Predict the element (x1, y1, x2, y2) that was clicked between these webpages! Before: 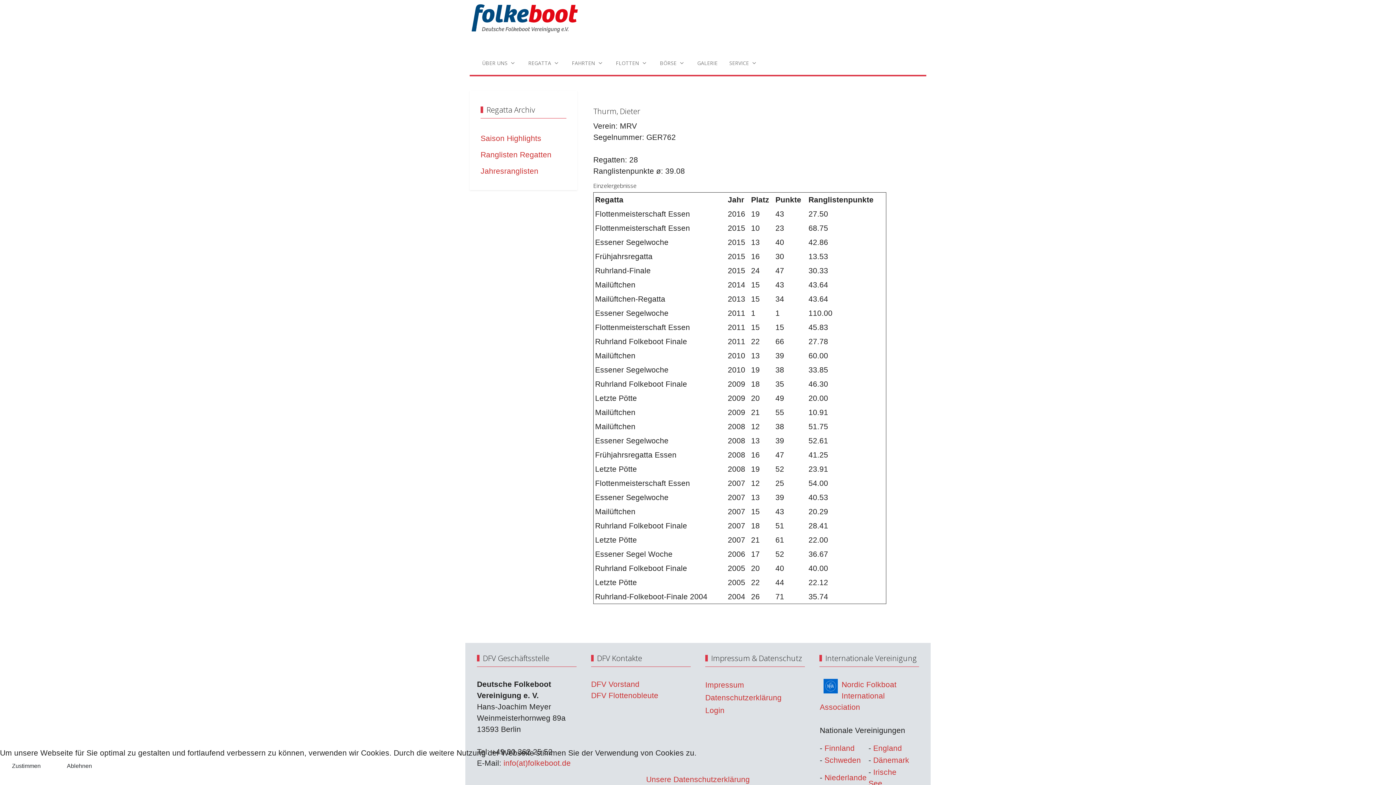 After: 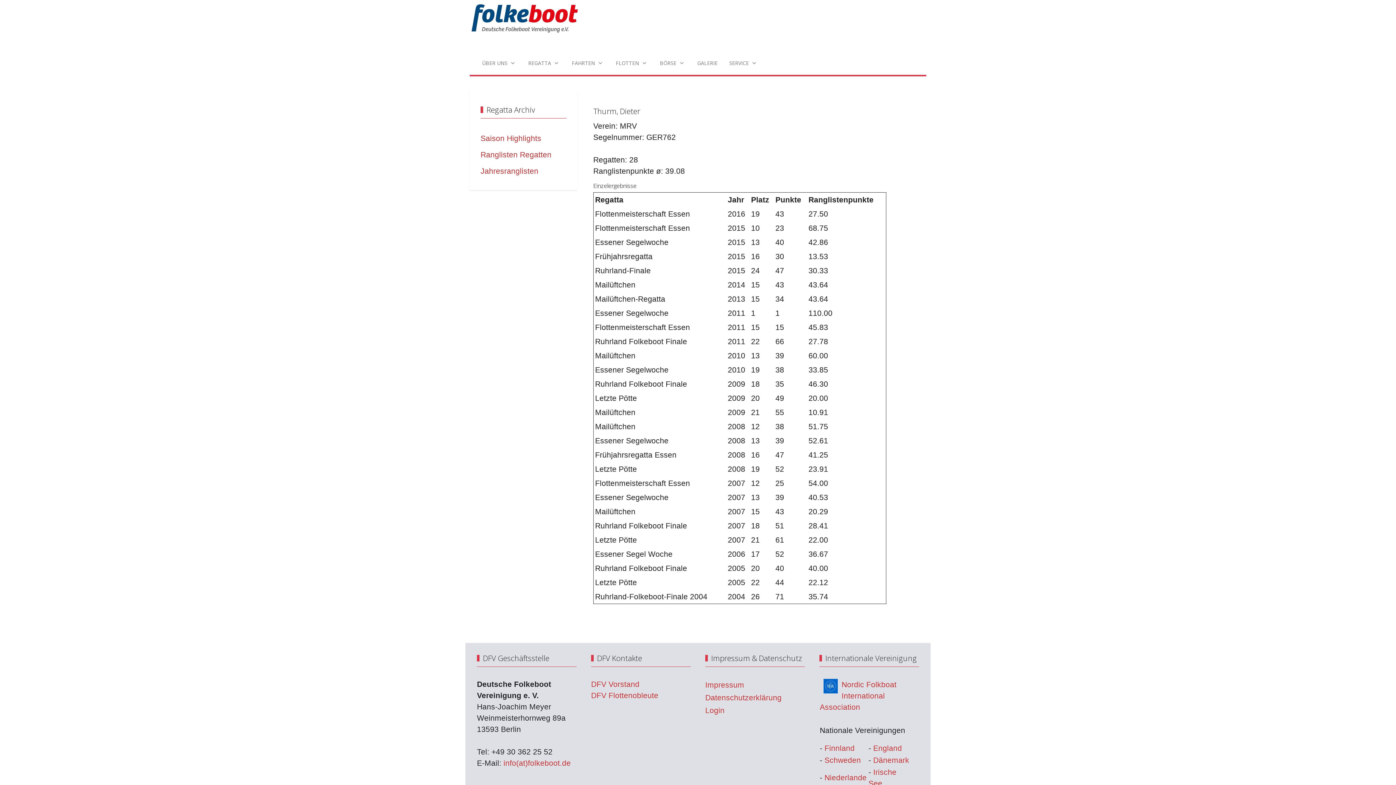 Action: label: Ablehnen bbox: (54, 758, 104, 774)